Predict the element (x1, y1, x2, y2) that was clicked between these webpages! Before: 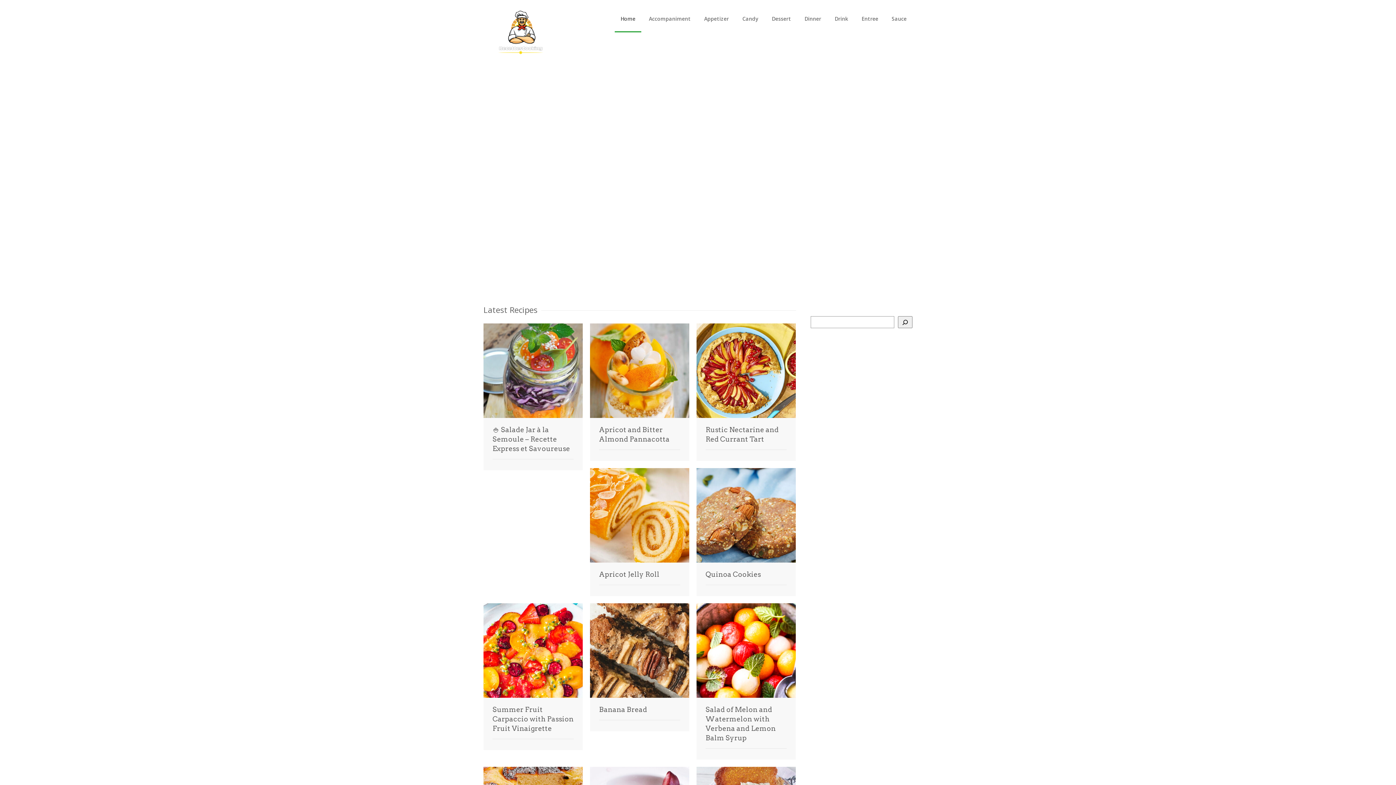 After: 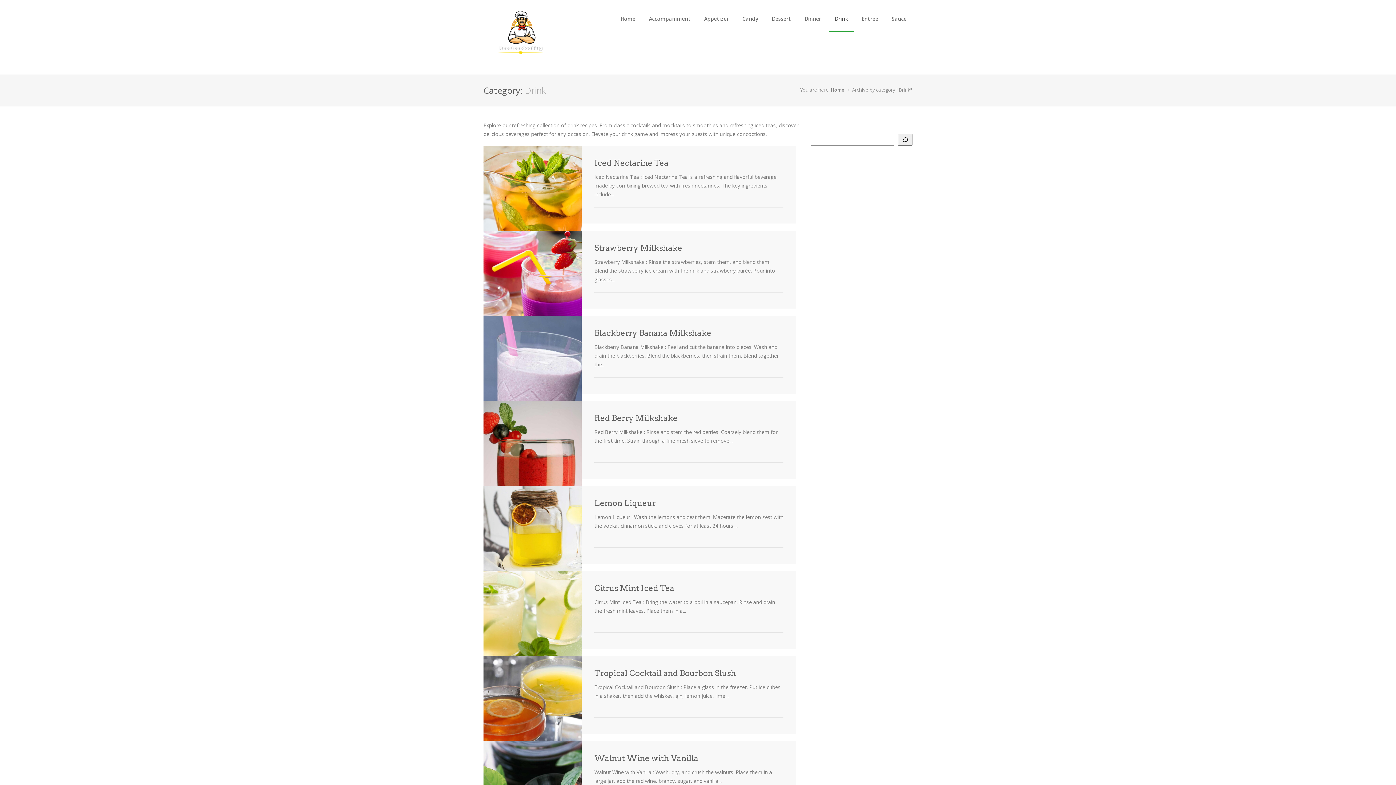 Action: bbox: (829, 5, 854, 32) label: Drink